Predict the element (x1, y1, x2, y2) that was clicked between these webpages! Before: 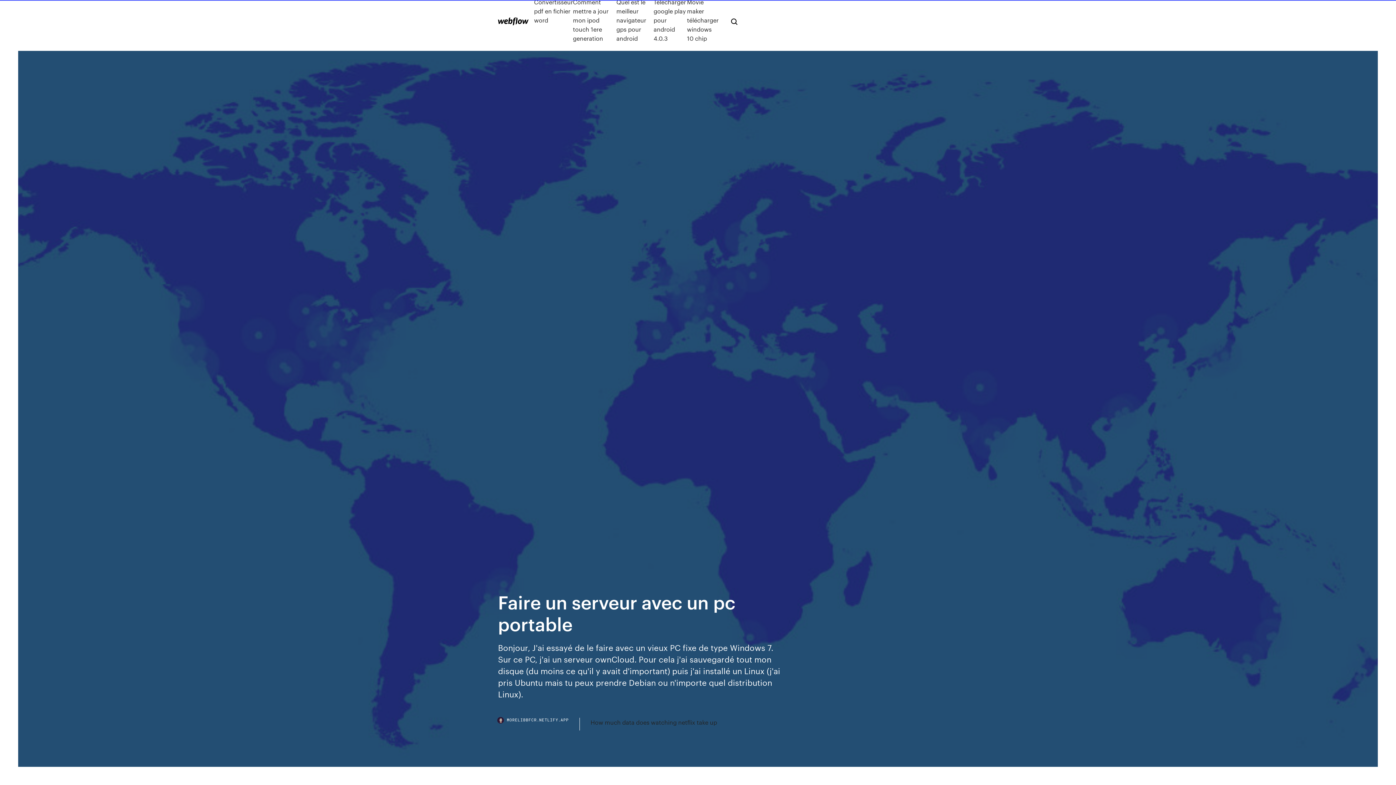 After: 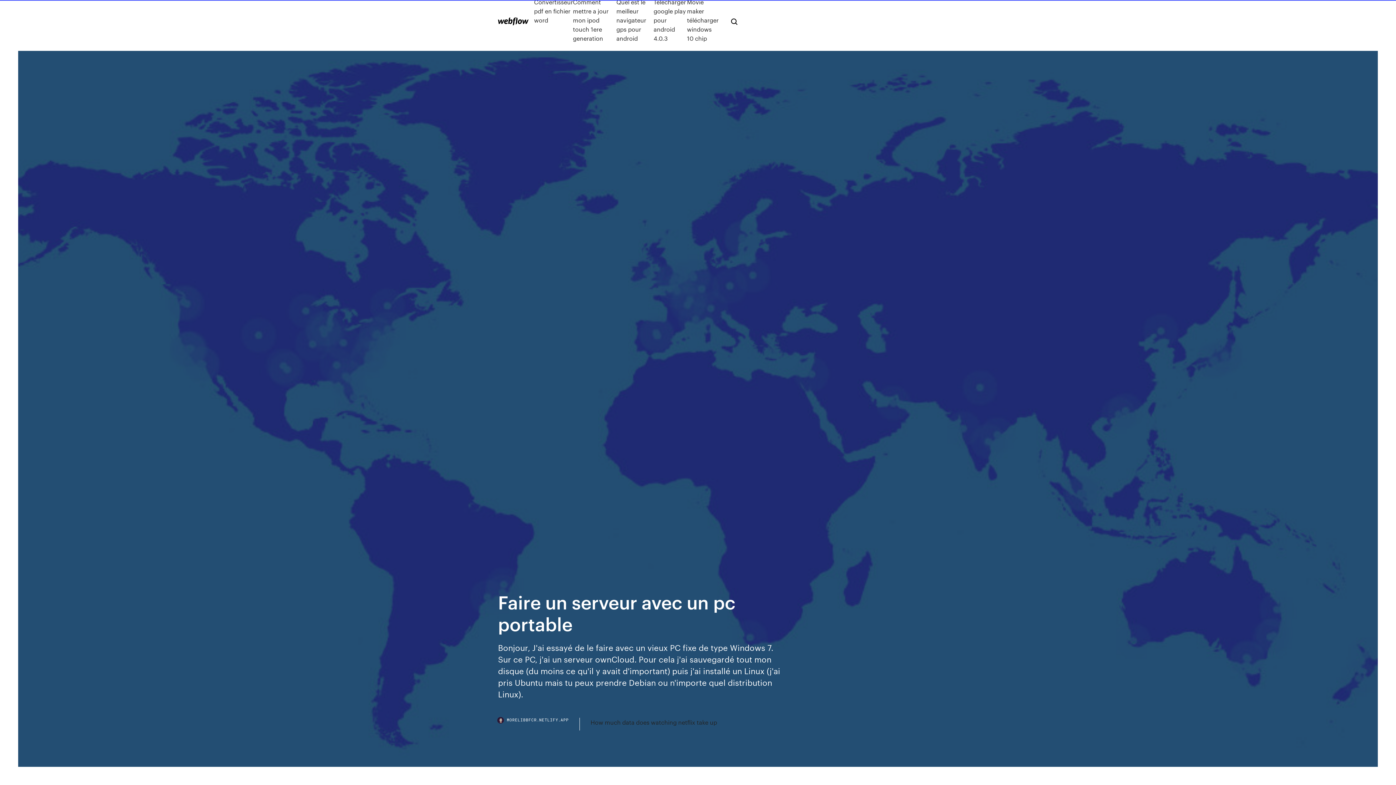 Action: label: MORELIBBFCR.NETLIFY.APP bbox: (498, 718, 579, 730)